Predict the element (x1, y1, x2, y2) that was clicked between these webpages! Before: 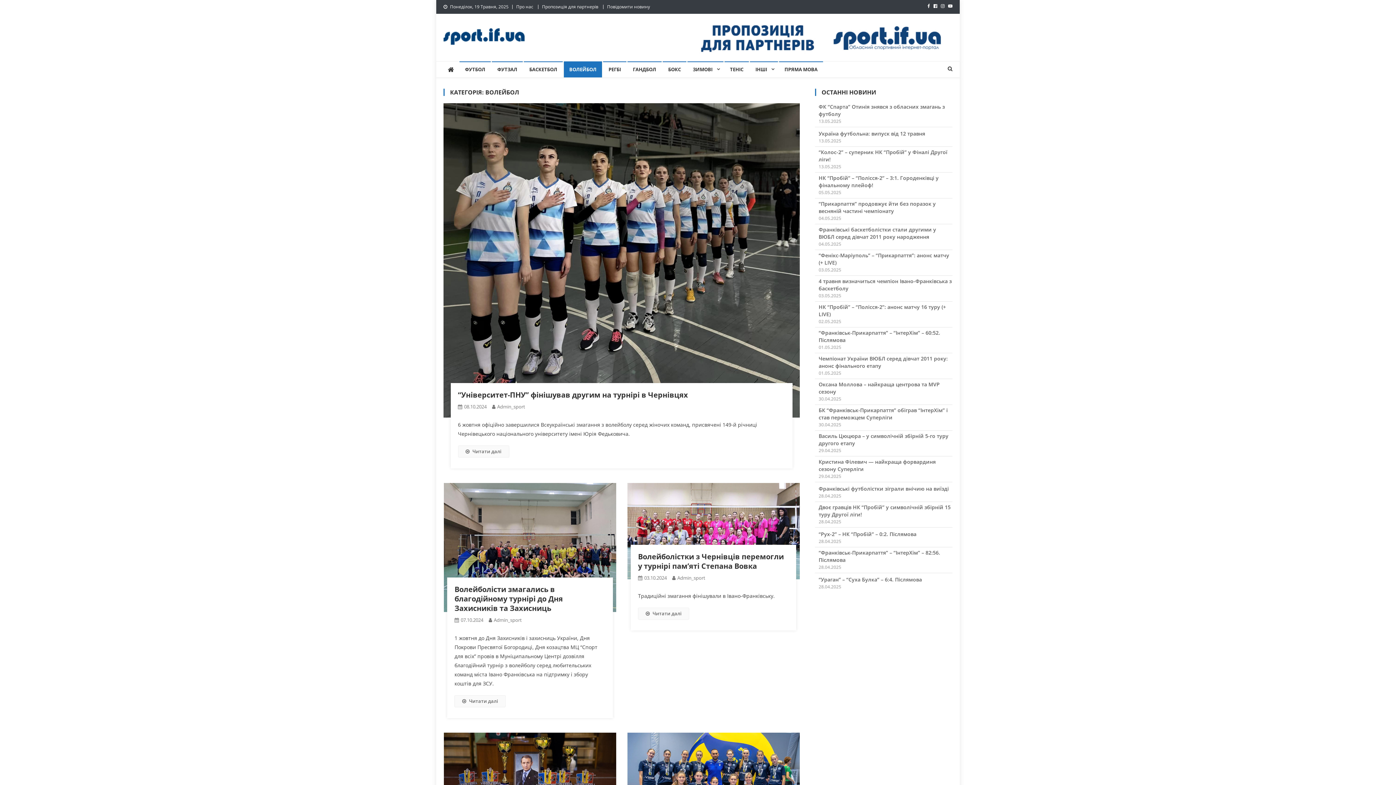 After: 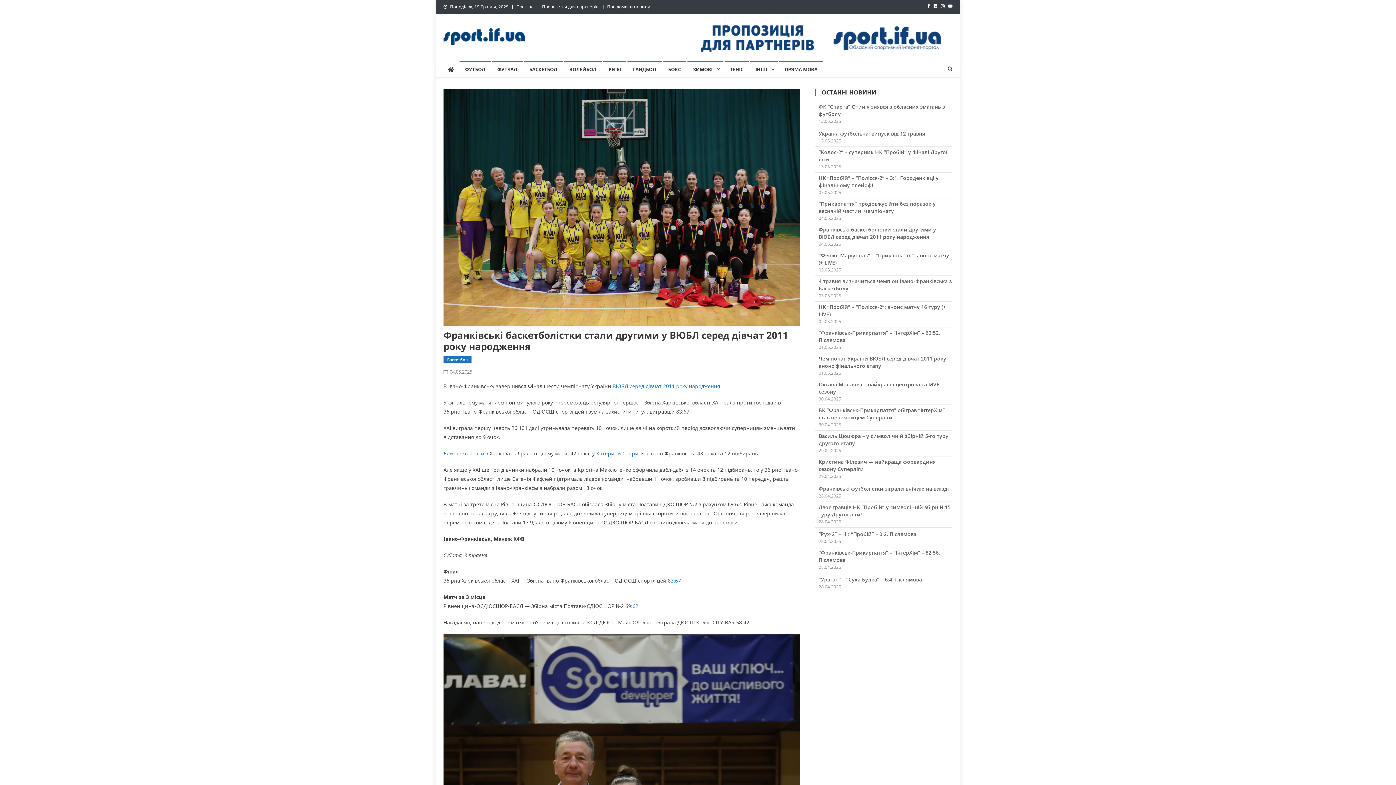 Action: label: Франківські баскетболістки стали другими у ВЮБЛ серед дівчат 2011 року народження bbox: (815, 226, 952, 240)